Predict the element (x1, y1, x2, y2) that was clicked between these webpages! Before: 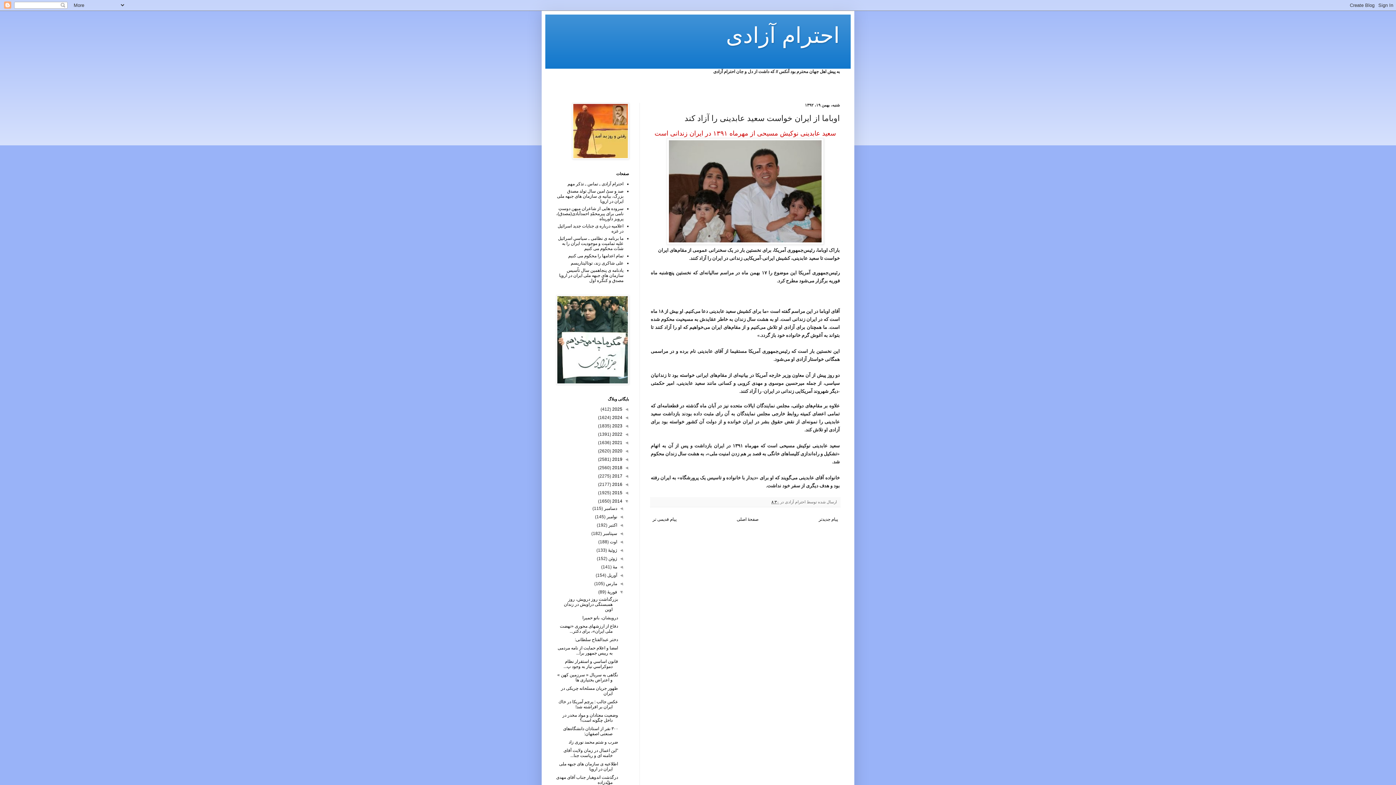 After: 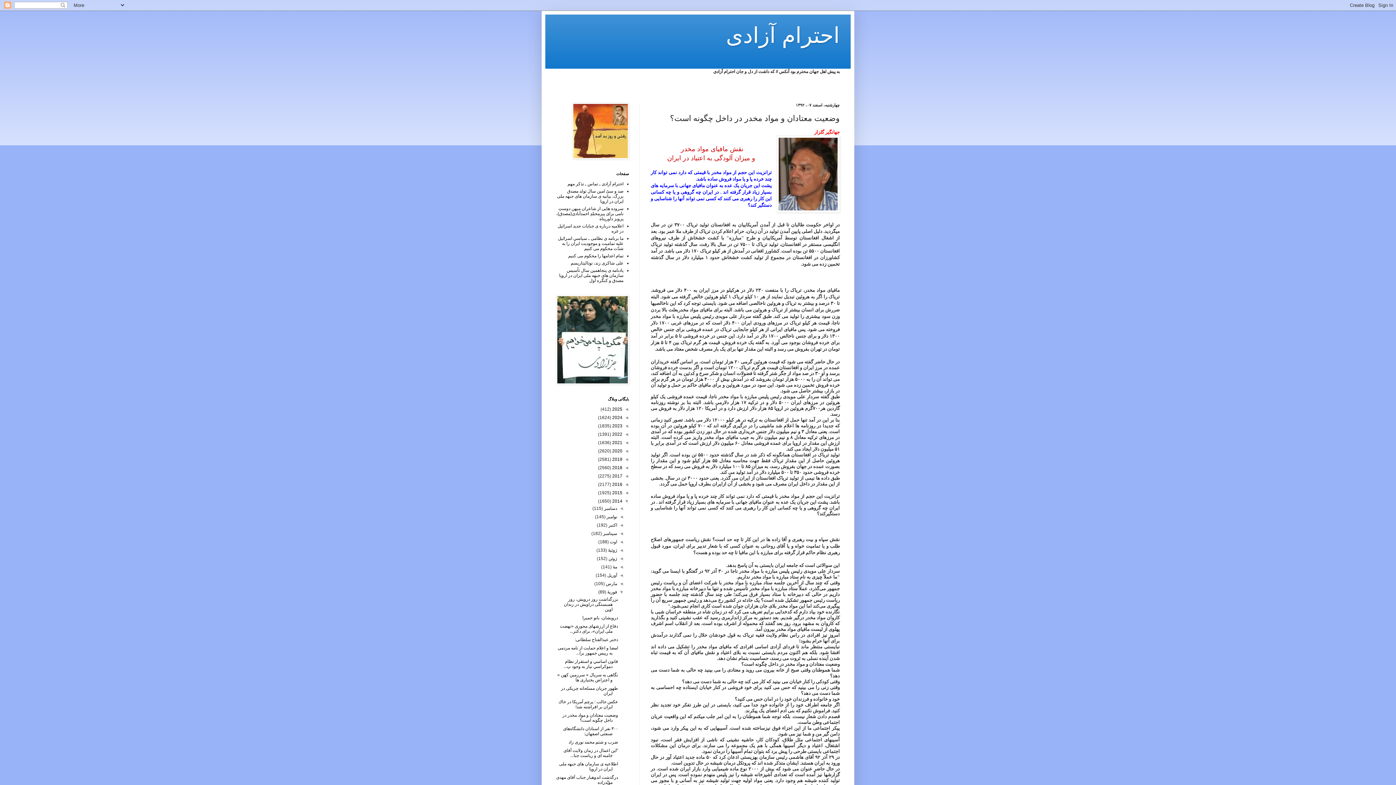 Action: label: وضعيت معتادان و مواد مخدر در داخل چگونه است؟ bbox: (562, 713, 618, 723)